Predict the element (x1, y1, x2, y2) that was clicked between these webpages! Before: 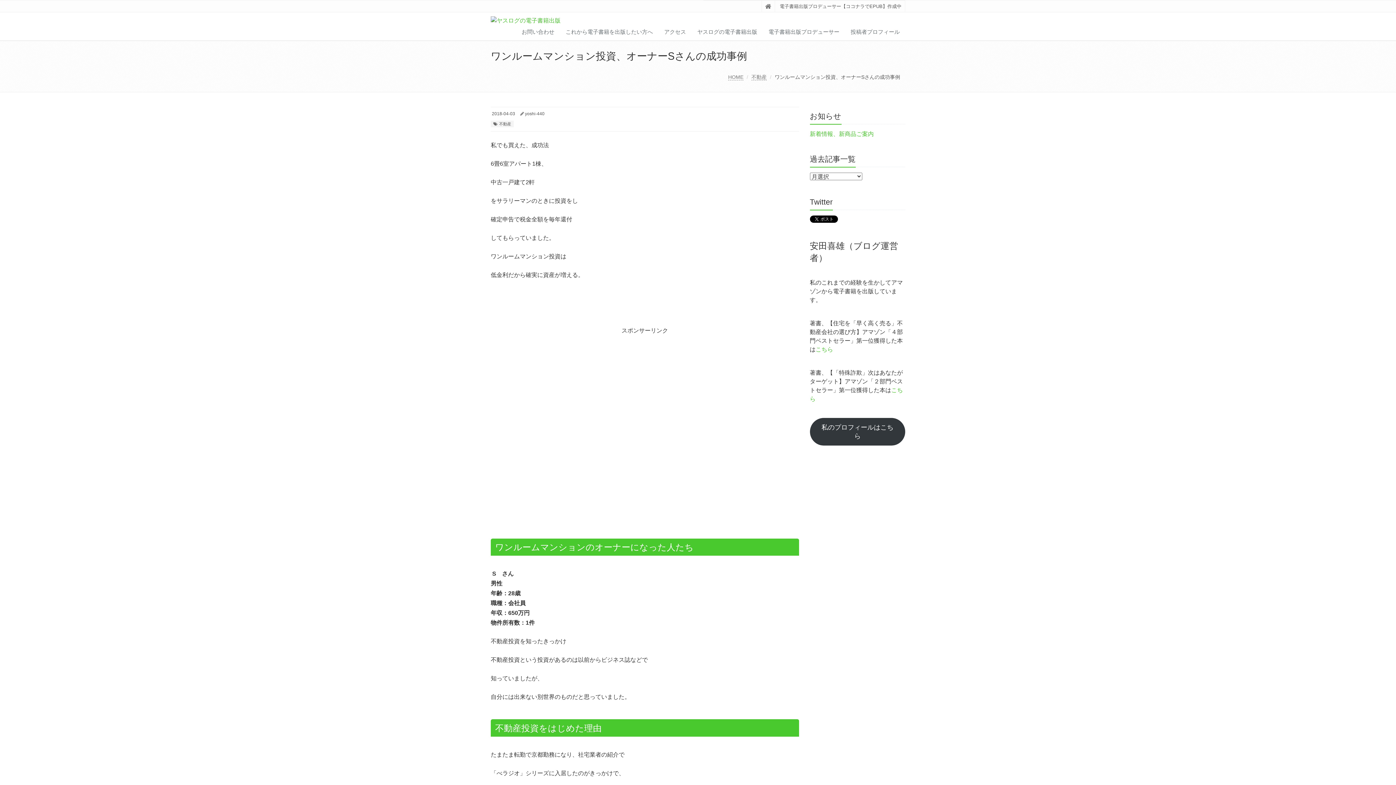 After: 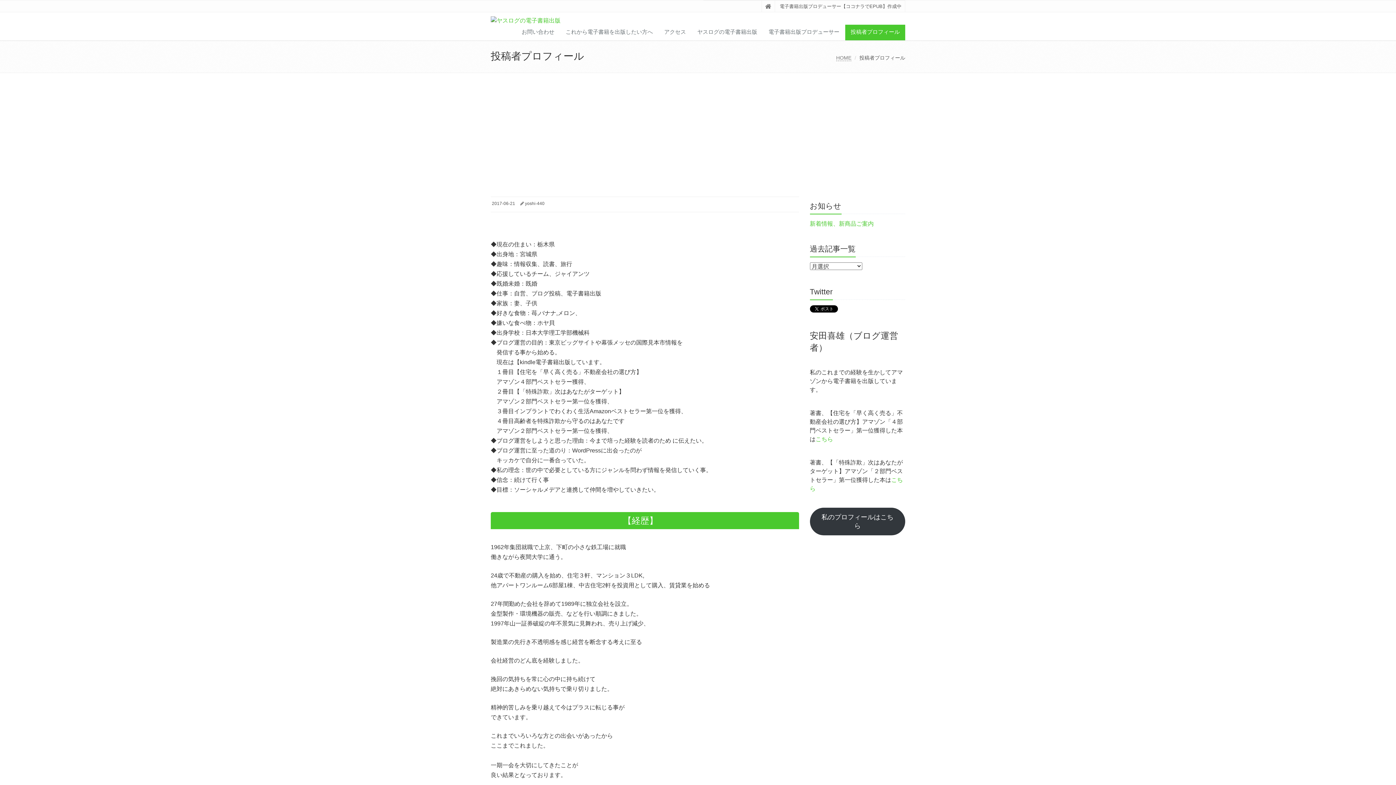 Action: label: 私のプロフィールはこちら bbox: (810, 418, 905, 445)